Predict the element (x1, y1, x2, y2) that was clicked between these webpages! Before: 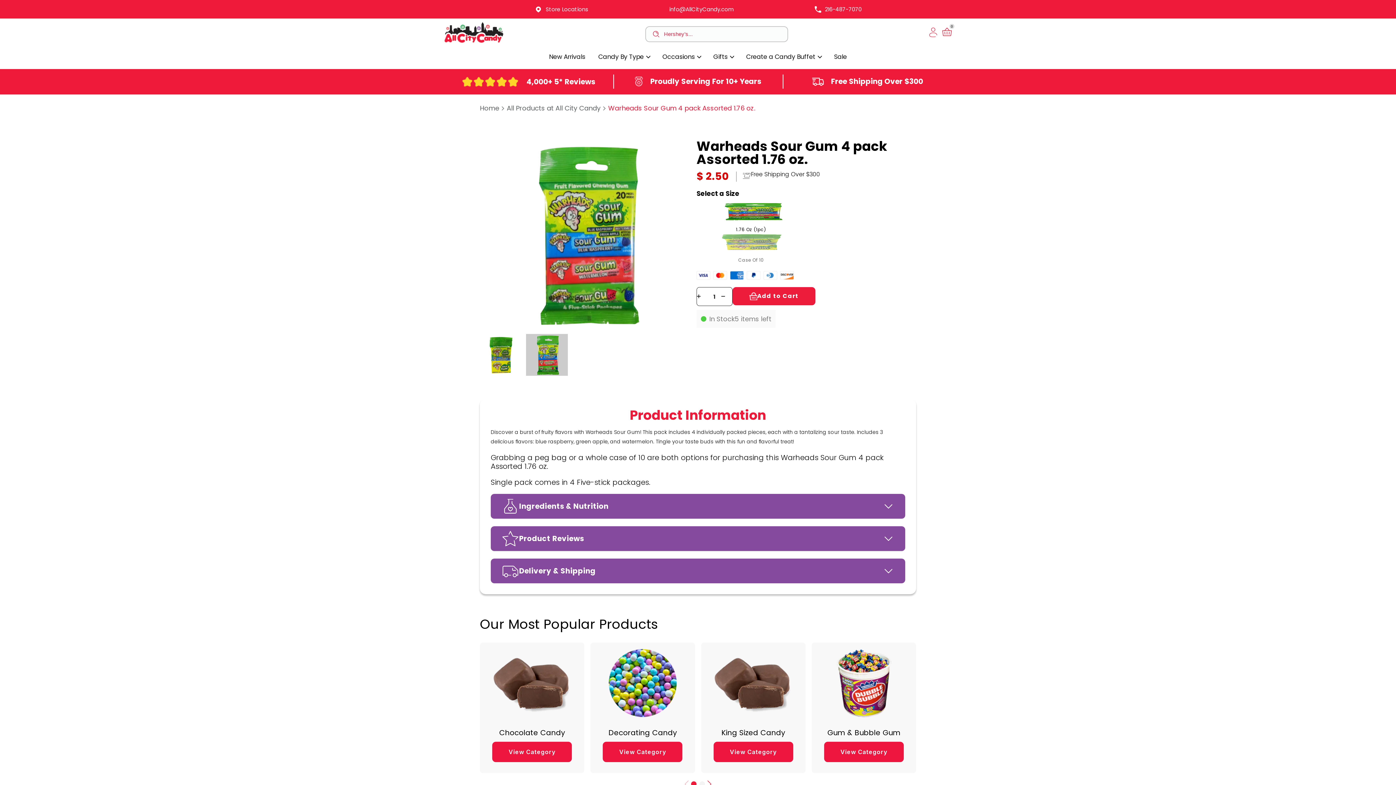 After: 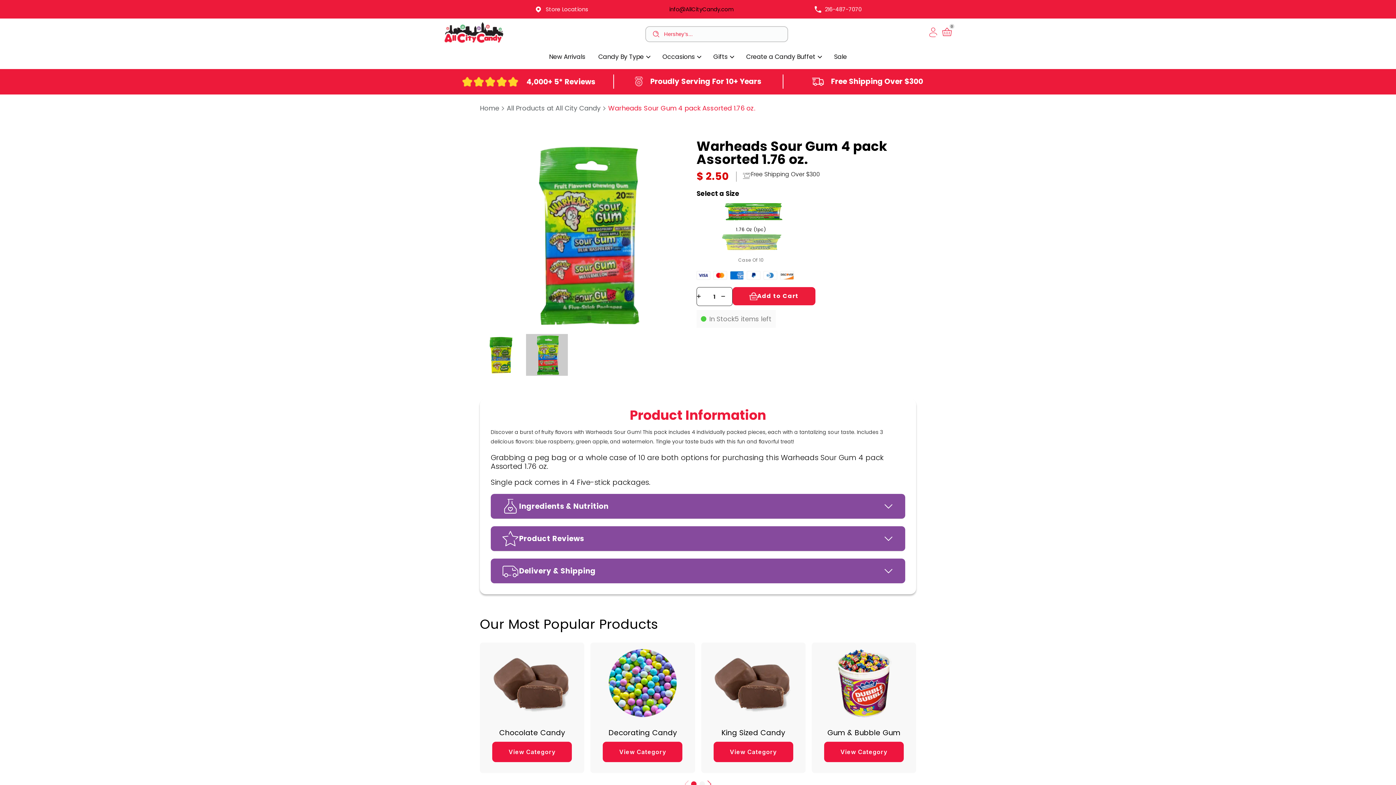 Action: bbox: (669, 4, 733, 14) label: info@AllCityCandy.com